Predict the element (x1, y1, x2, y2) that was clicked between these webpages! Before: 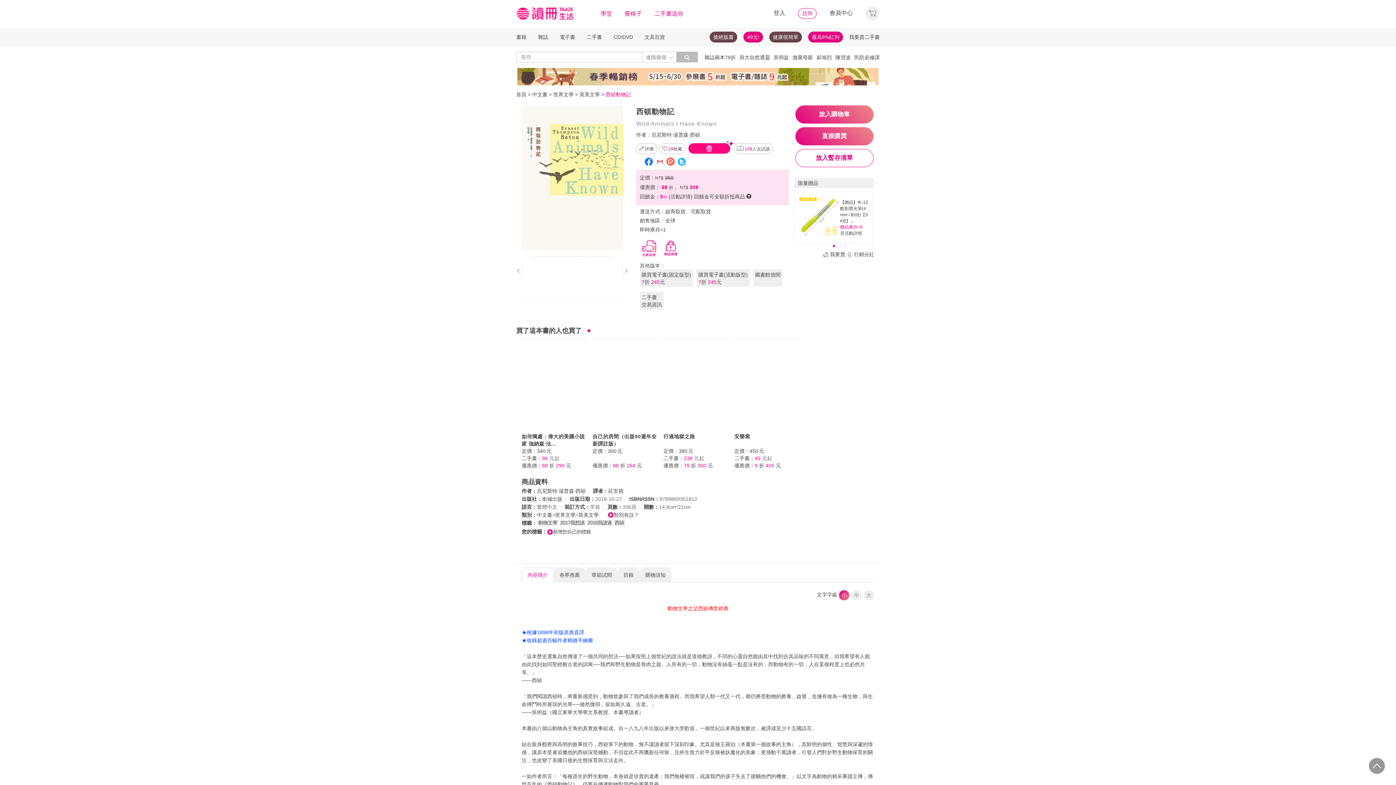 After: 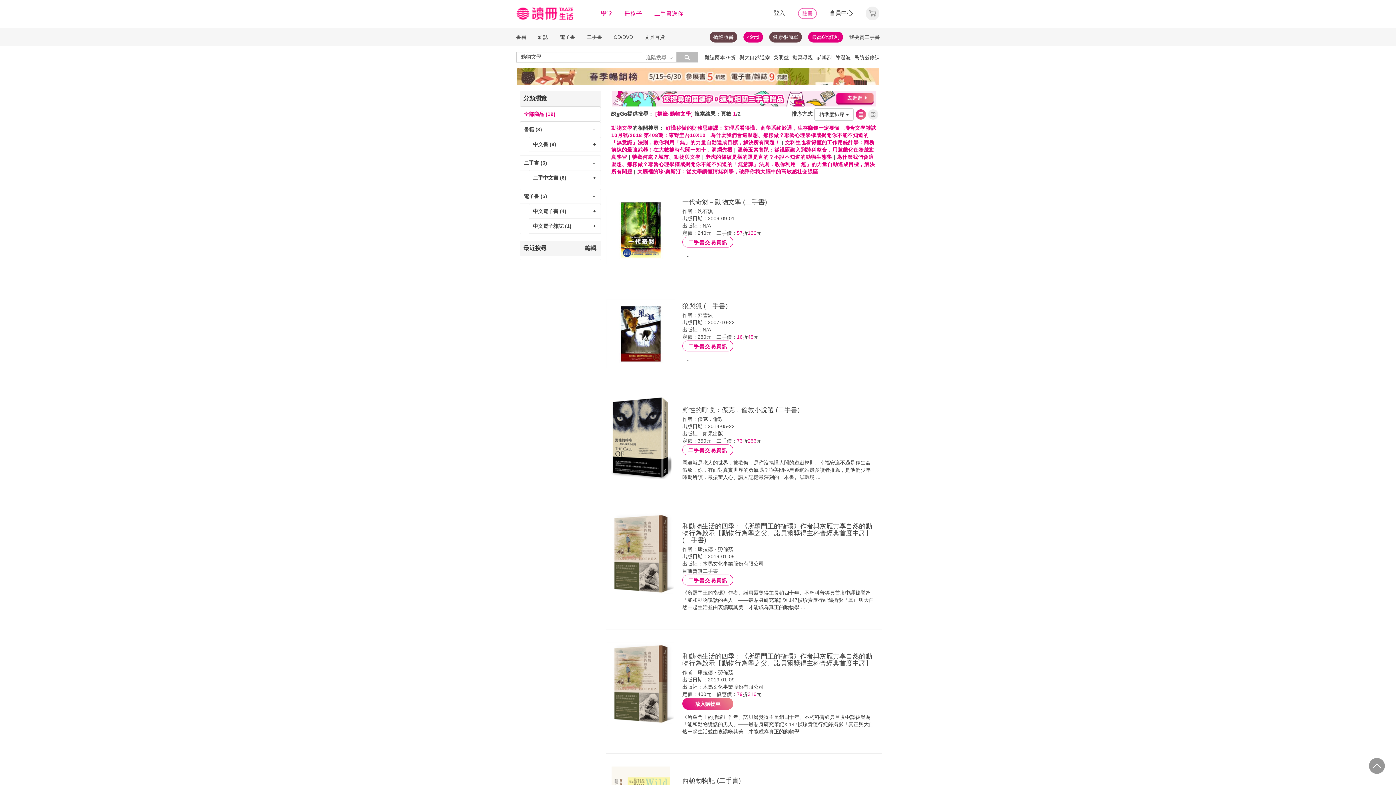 Action: label: 動物文學 bbox: (537, 520, 558, 525)